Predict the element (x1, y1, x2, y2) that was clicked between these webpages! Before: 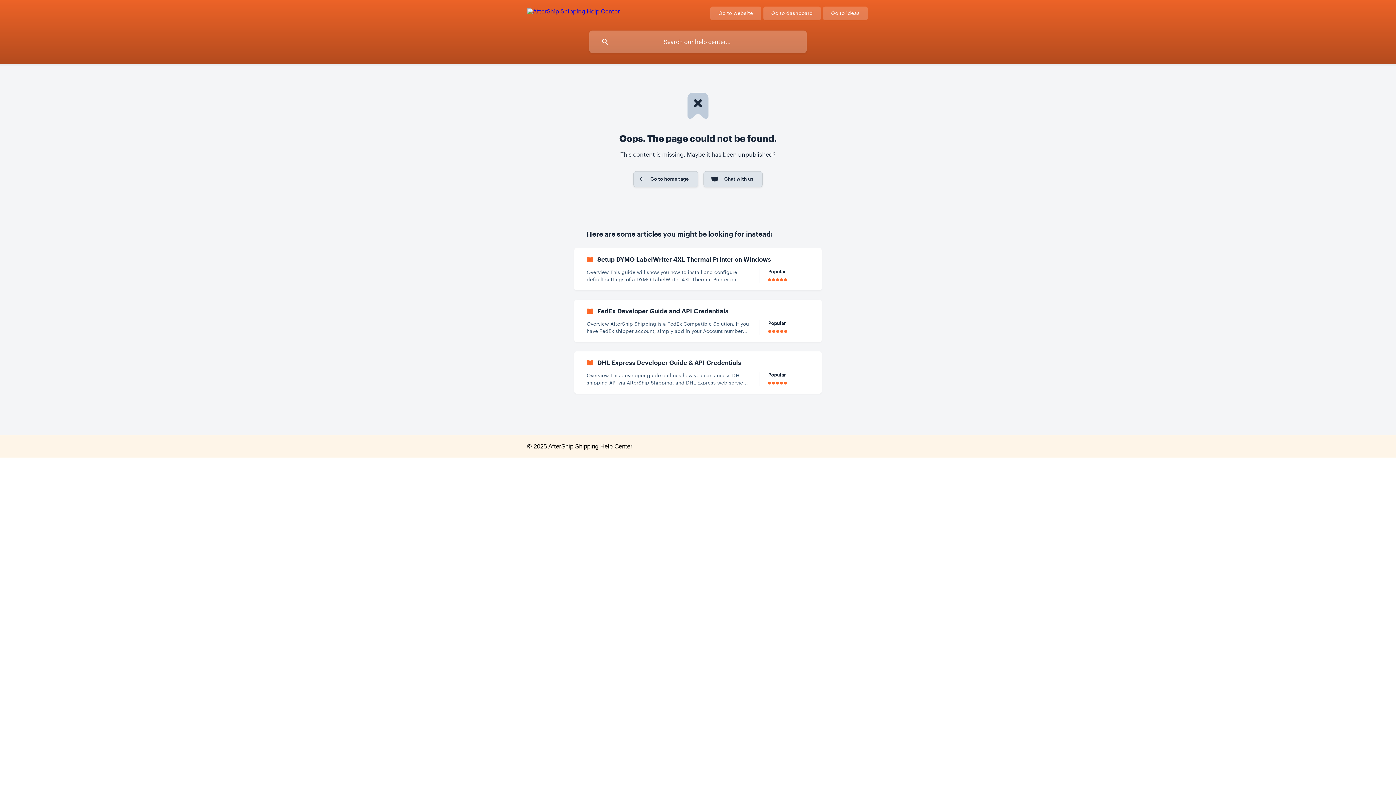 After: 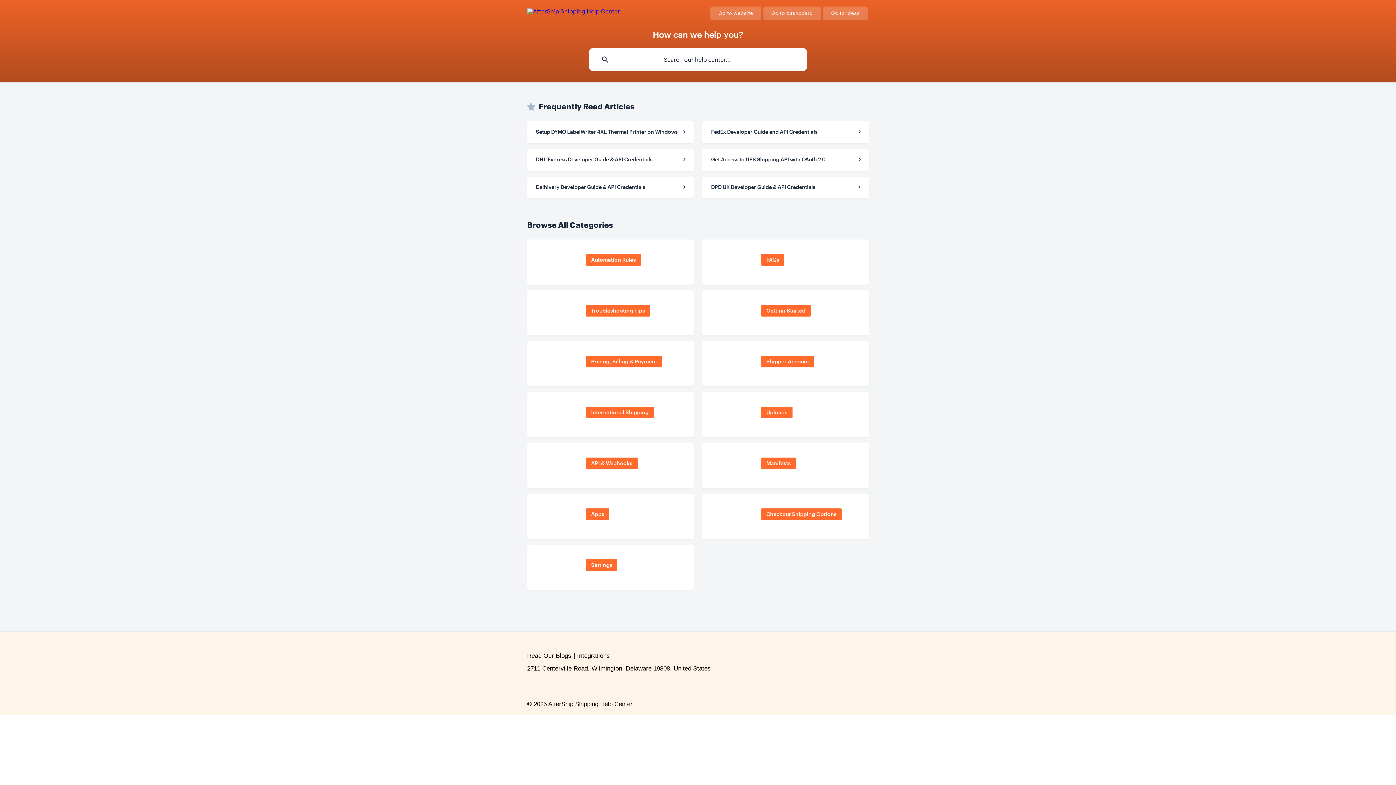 Action: bbox: (633, 171, 698, 187) label: Go to homepage